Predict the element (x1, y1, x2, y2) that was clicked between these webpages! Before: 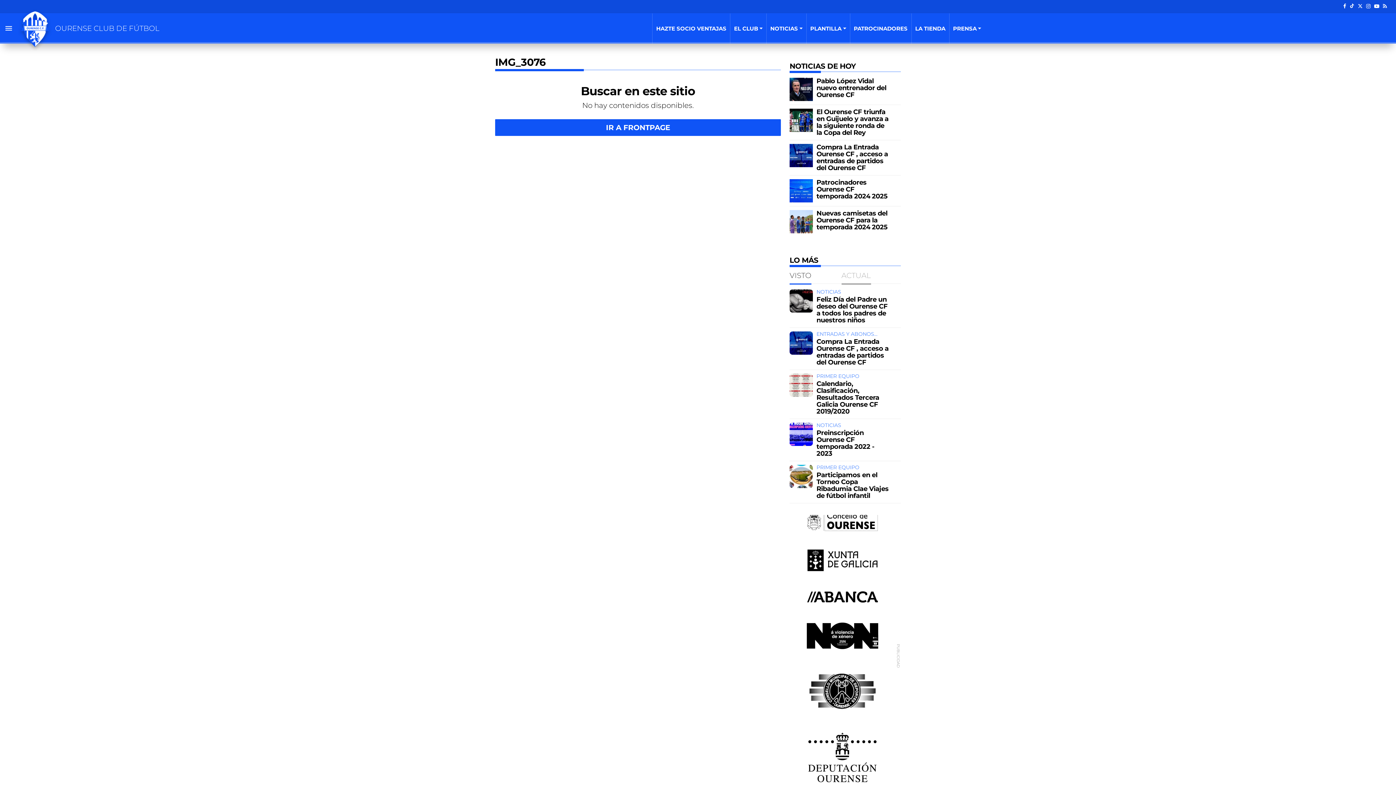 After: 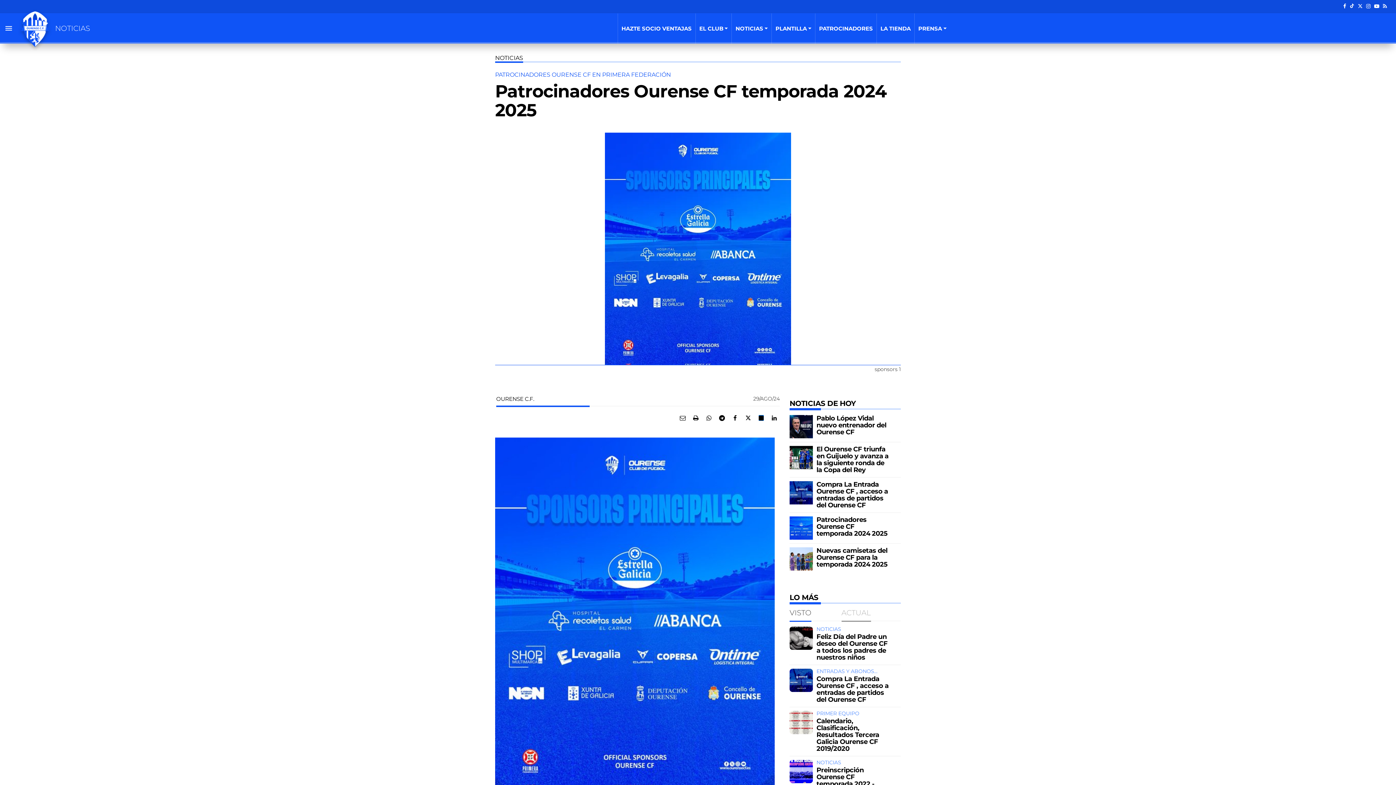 Action: bbox: (816, 178, 887, 200) label: Patrocinadores Ourense CF temporada 2024 2025